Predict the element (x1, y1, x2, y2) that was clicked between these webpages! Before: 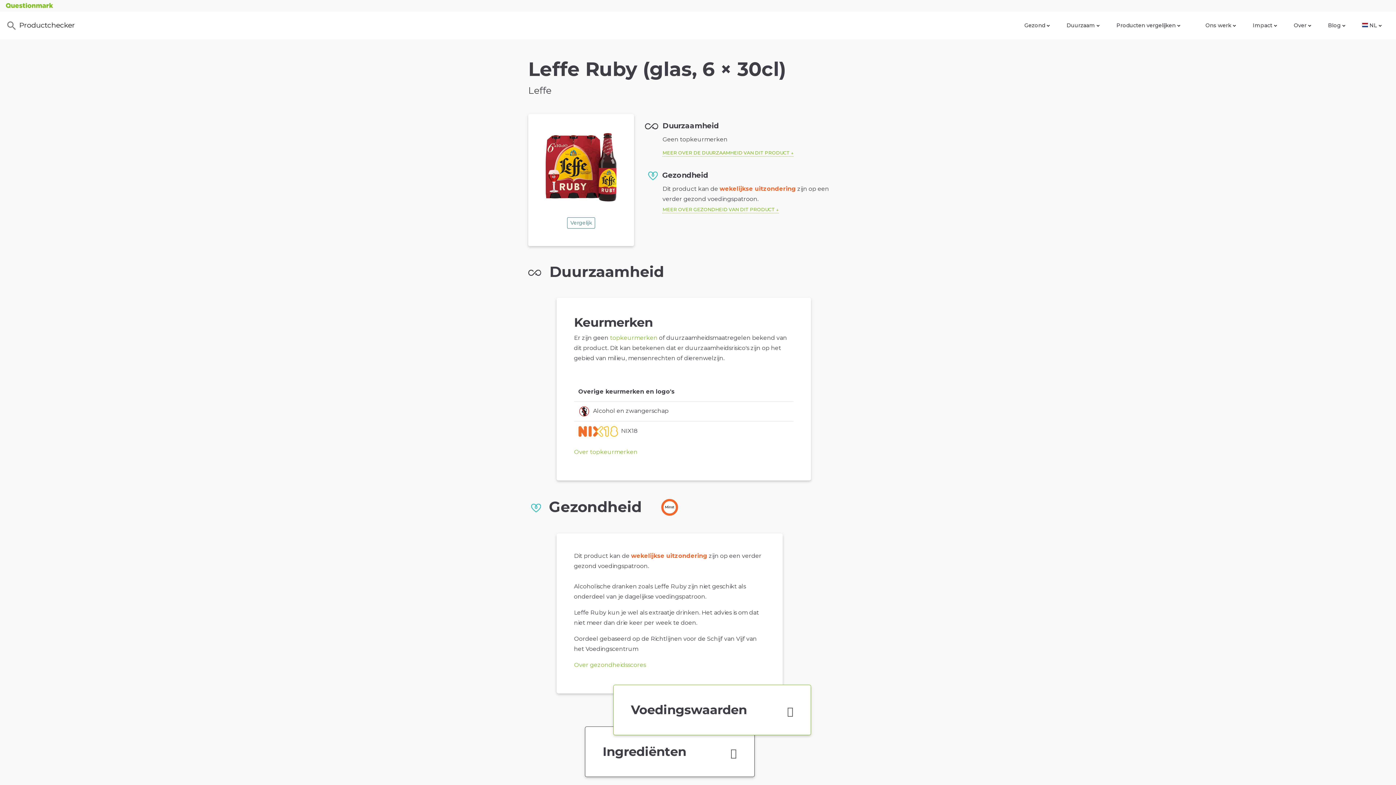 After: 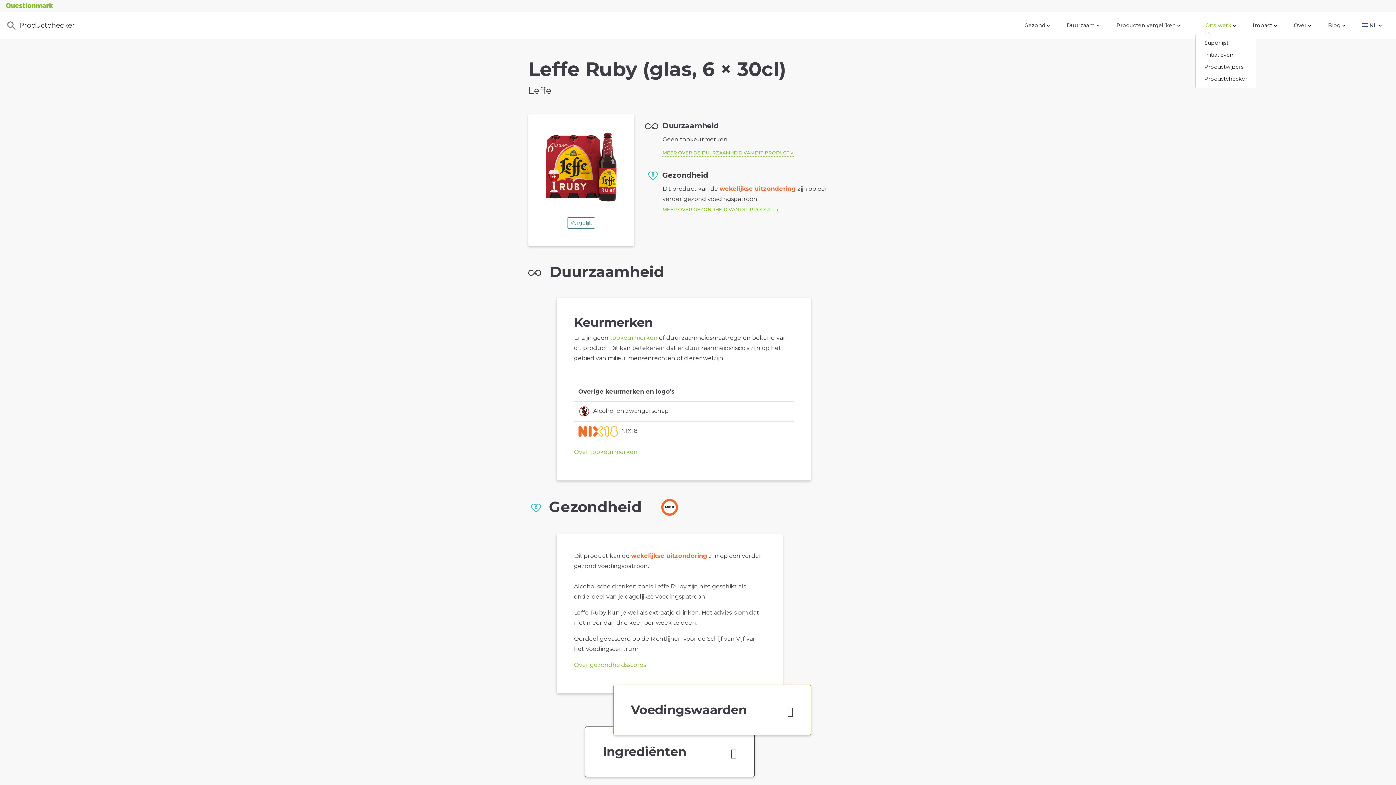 Action: label: Ons werk  bbox: (1202, 18, 1239, 32)